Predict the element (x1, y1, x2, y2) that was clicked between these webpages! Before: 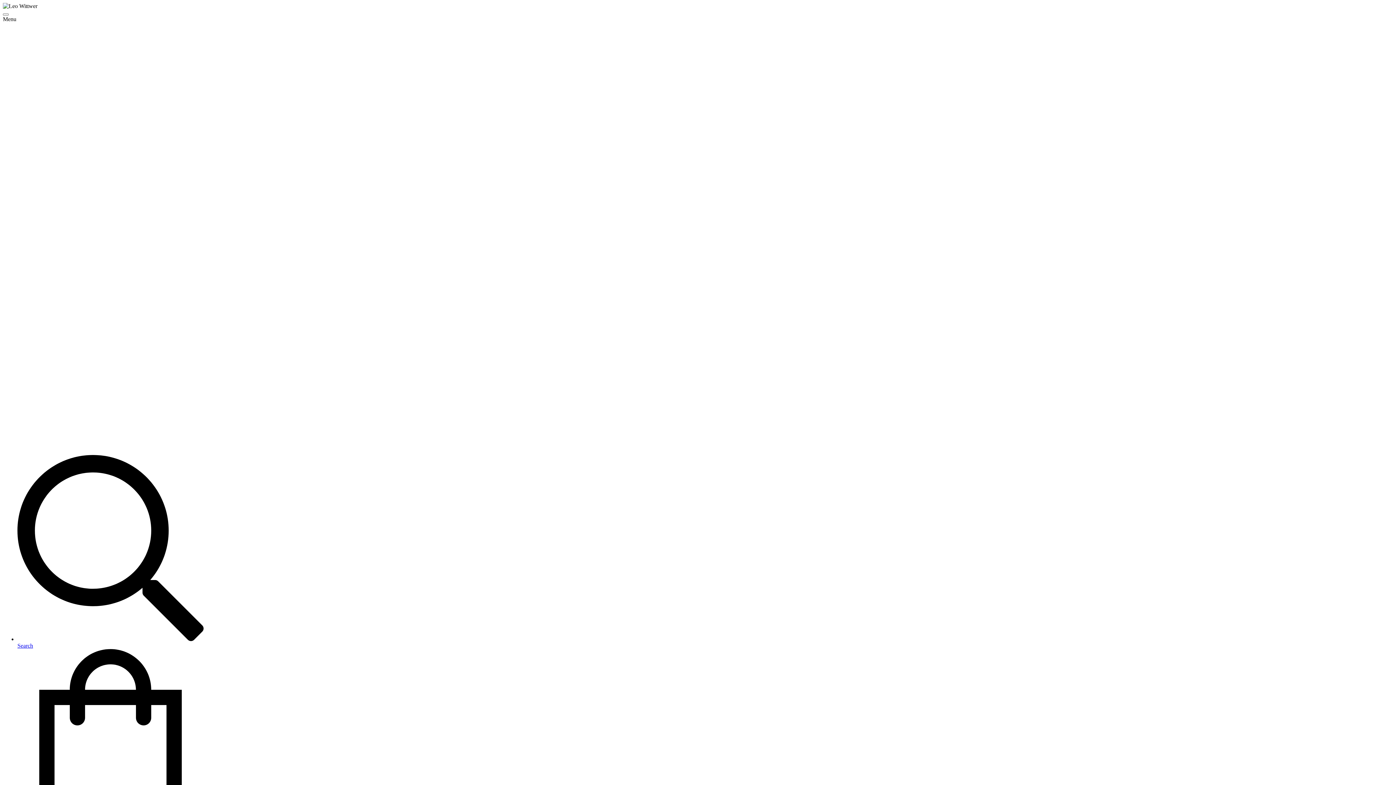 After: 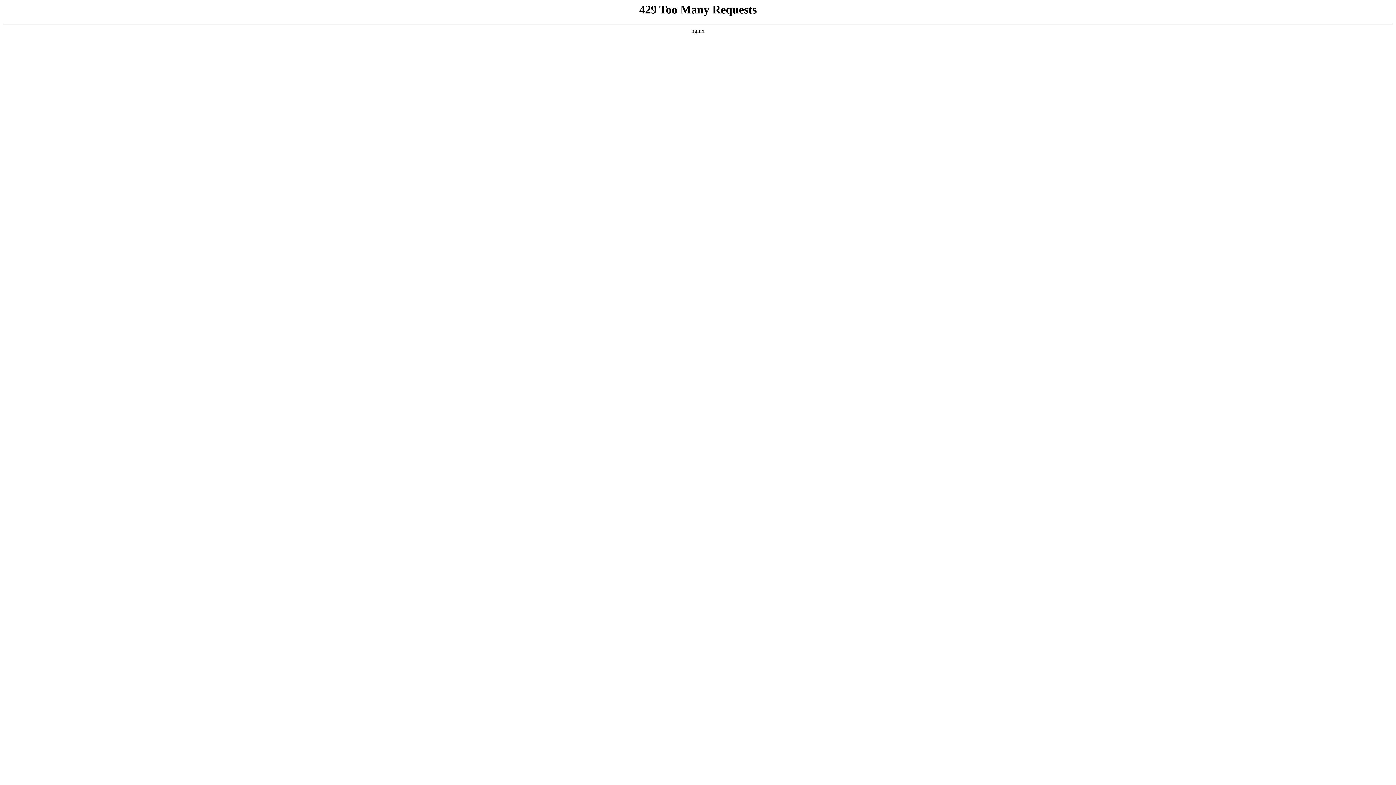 Action: bbox: (2, 22, 1393, 449)